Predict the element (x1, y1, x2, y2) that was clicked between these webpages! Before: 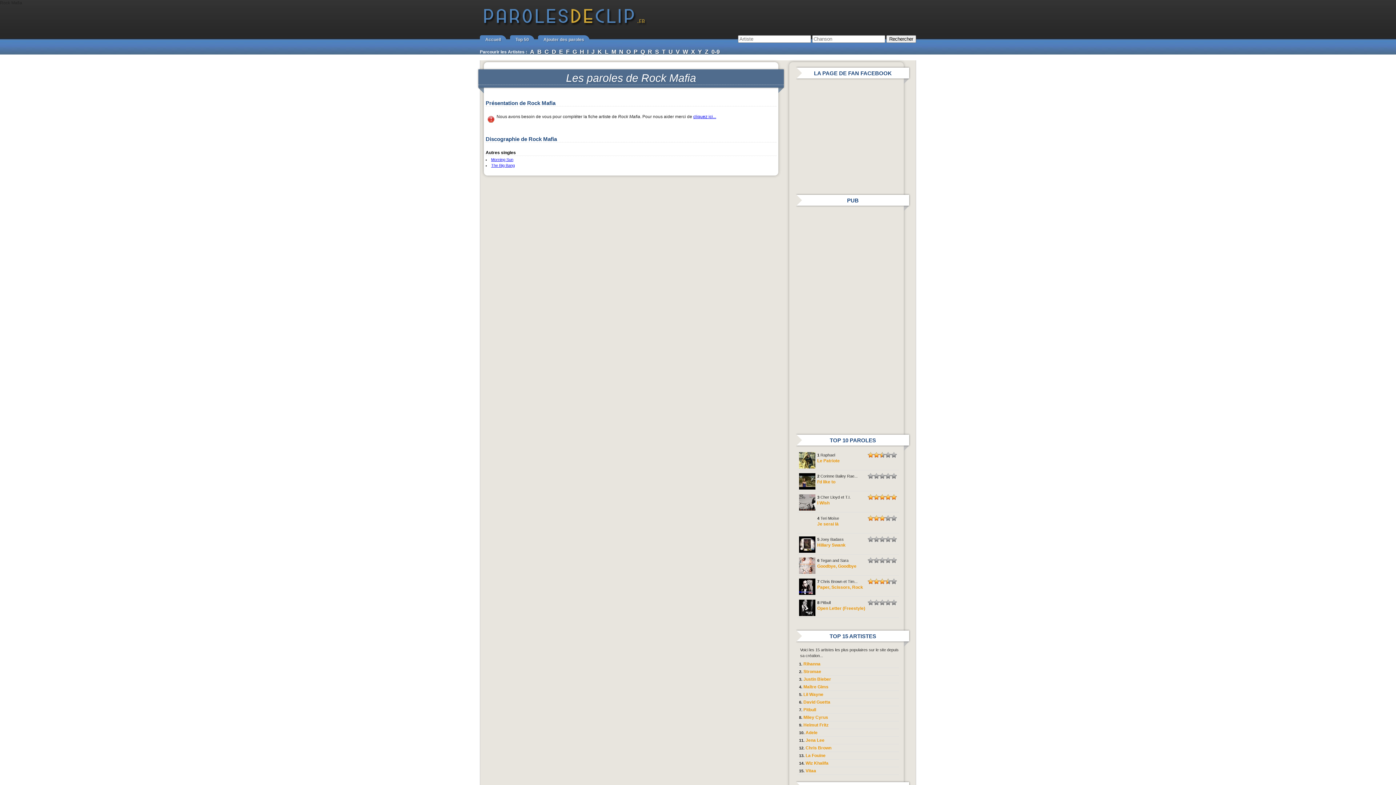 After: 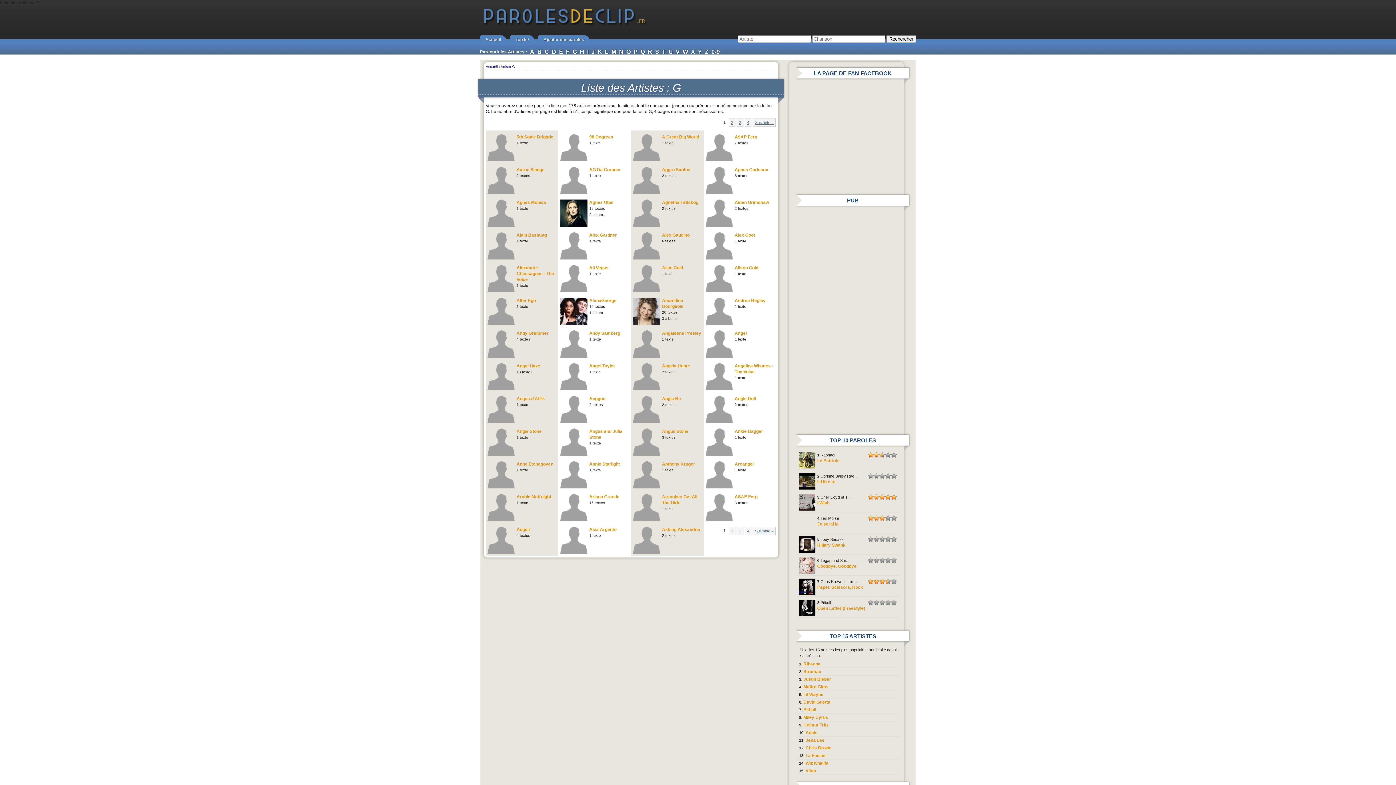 Action: label: G bbox: (572, 48, 577, 54)